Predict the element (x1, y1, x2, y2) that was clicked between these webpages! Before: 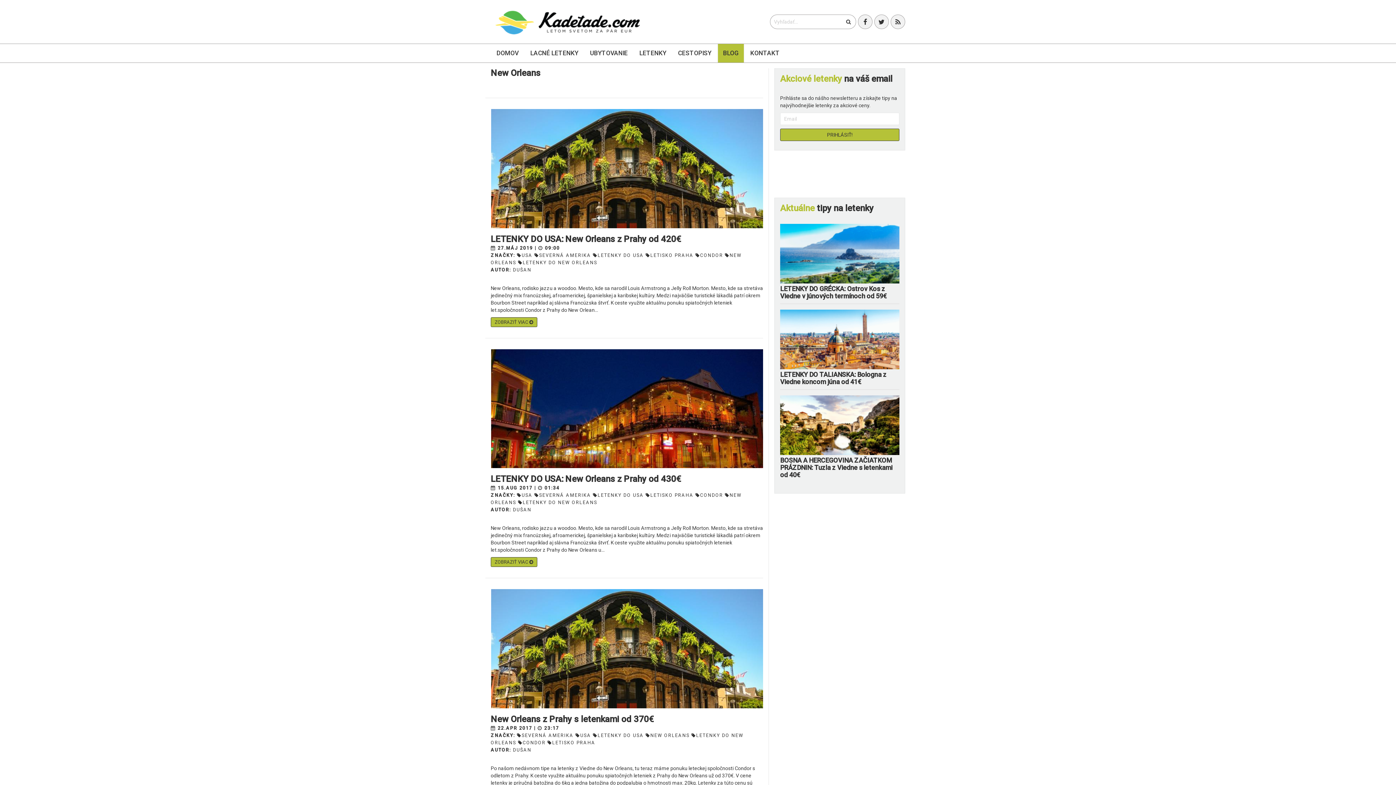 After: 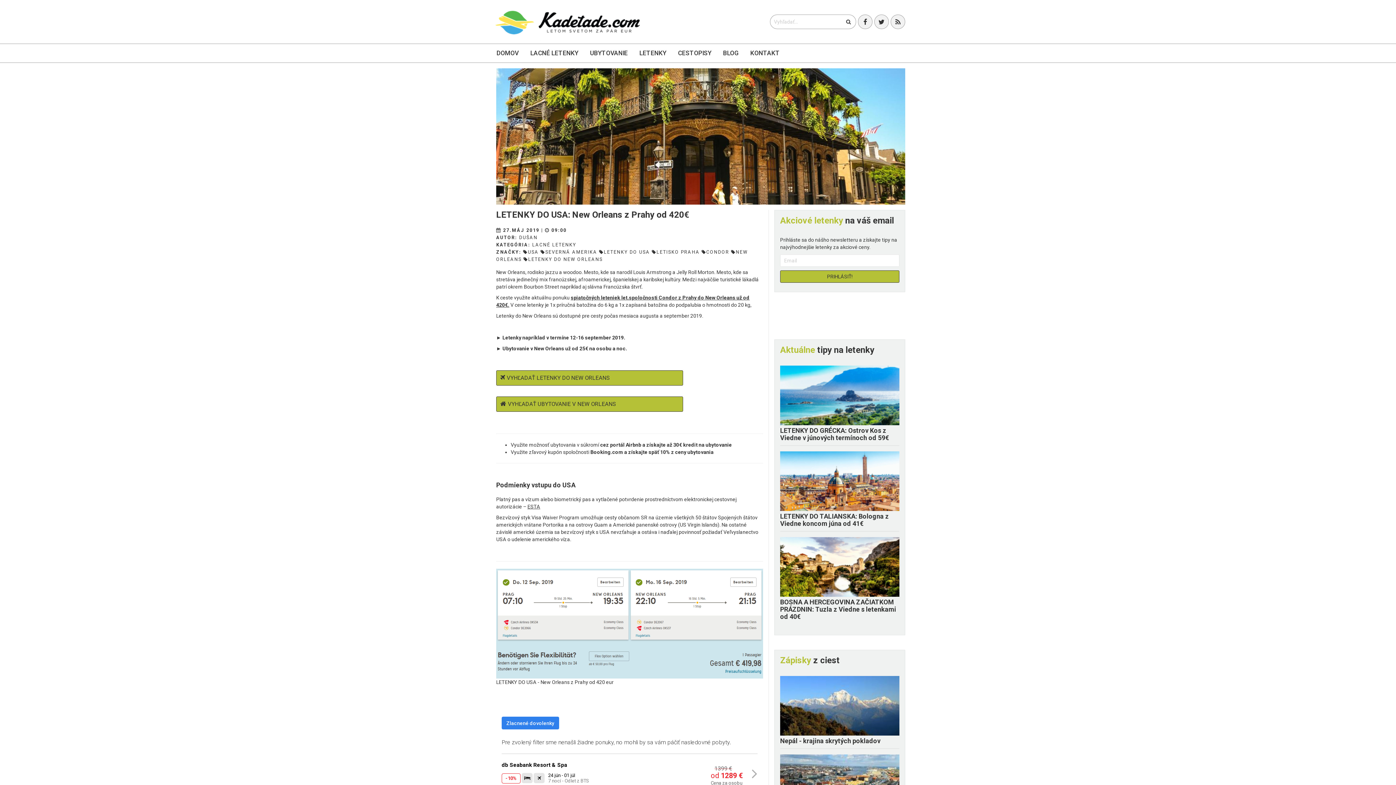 Action: bbox: (490, 233, 681, 244) label: LETENKY DO USA: New Orleans z Prahy od 420€